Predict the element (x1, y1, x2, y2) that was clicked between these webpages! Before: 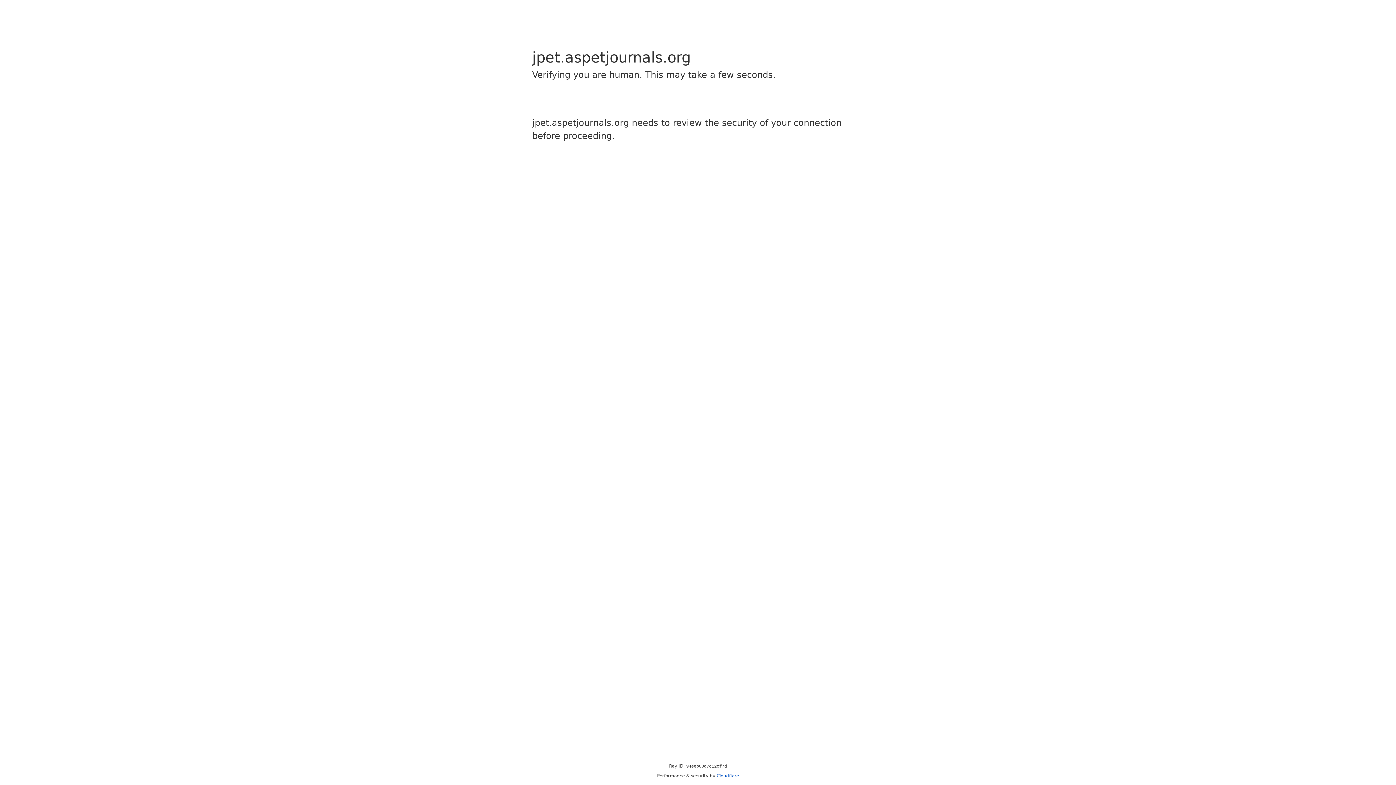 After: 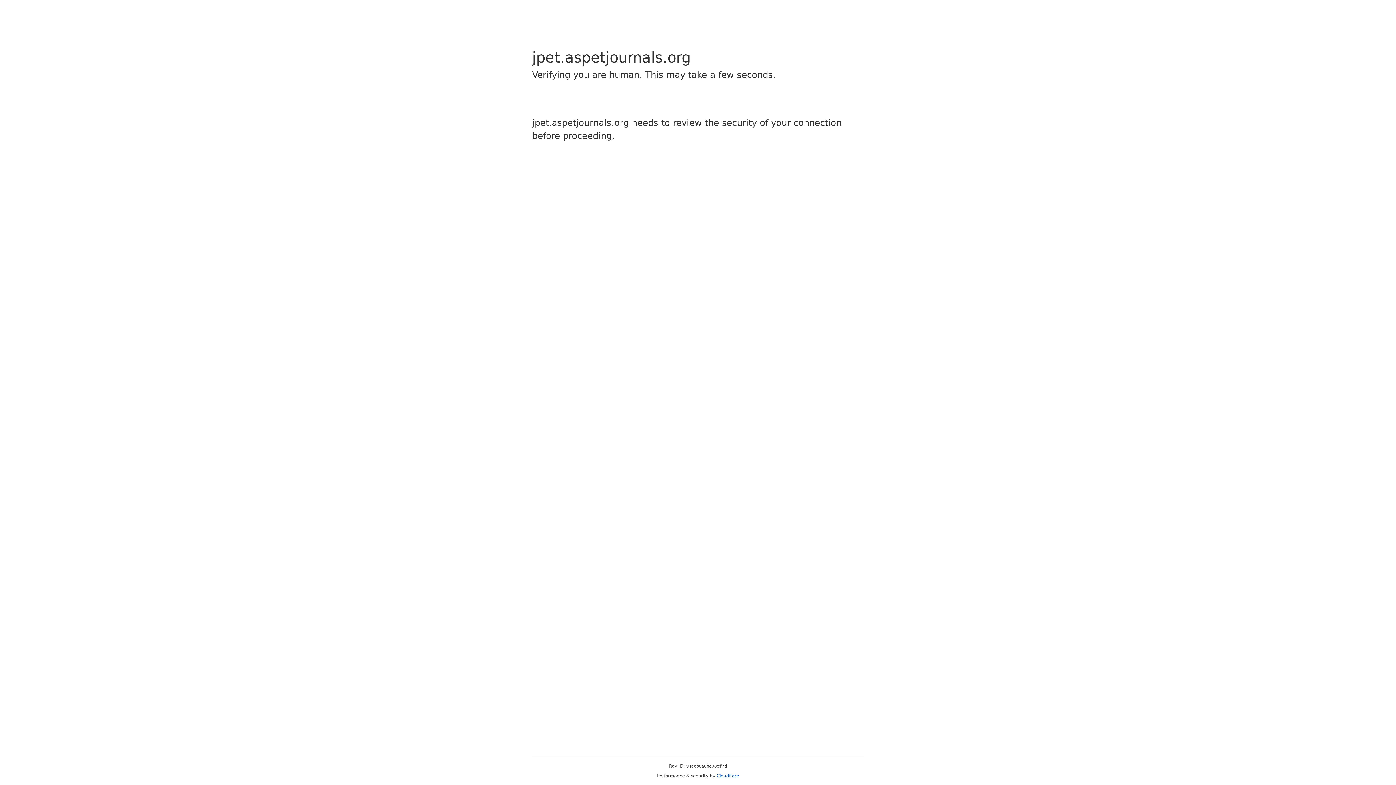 Action: label: Cloudflare bbox: (716, 773, 739, 778)